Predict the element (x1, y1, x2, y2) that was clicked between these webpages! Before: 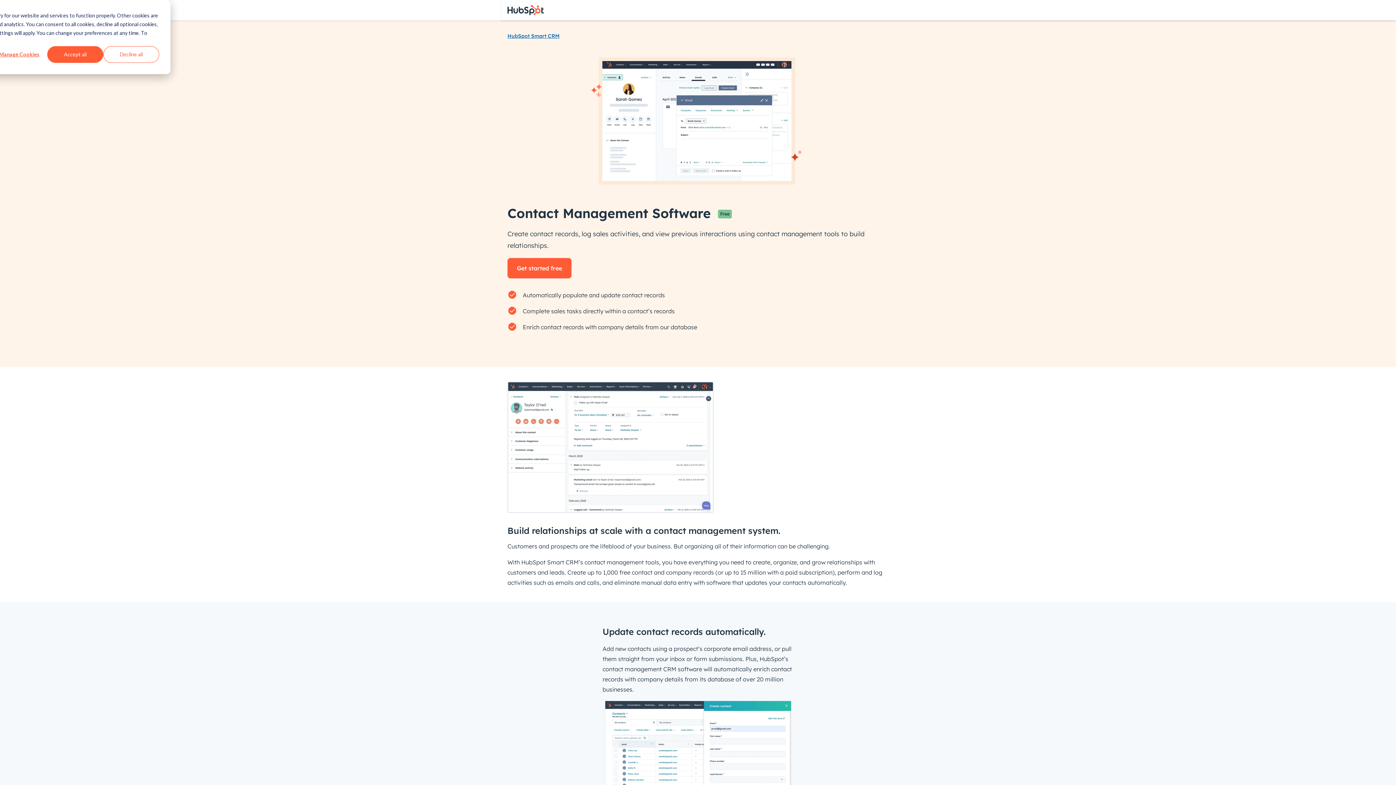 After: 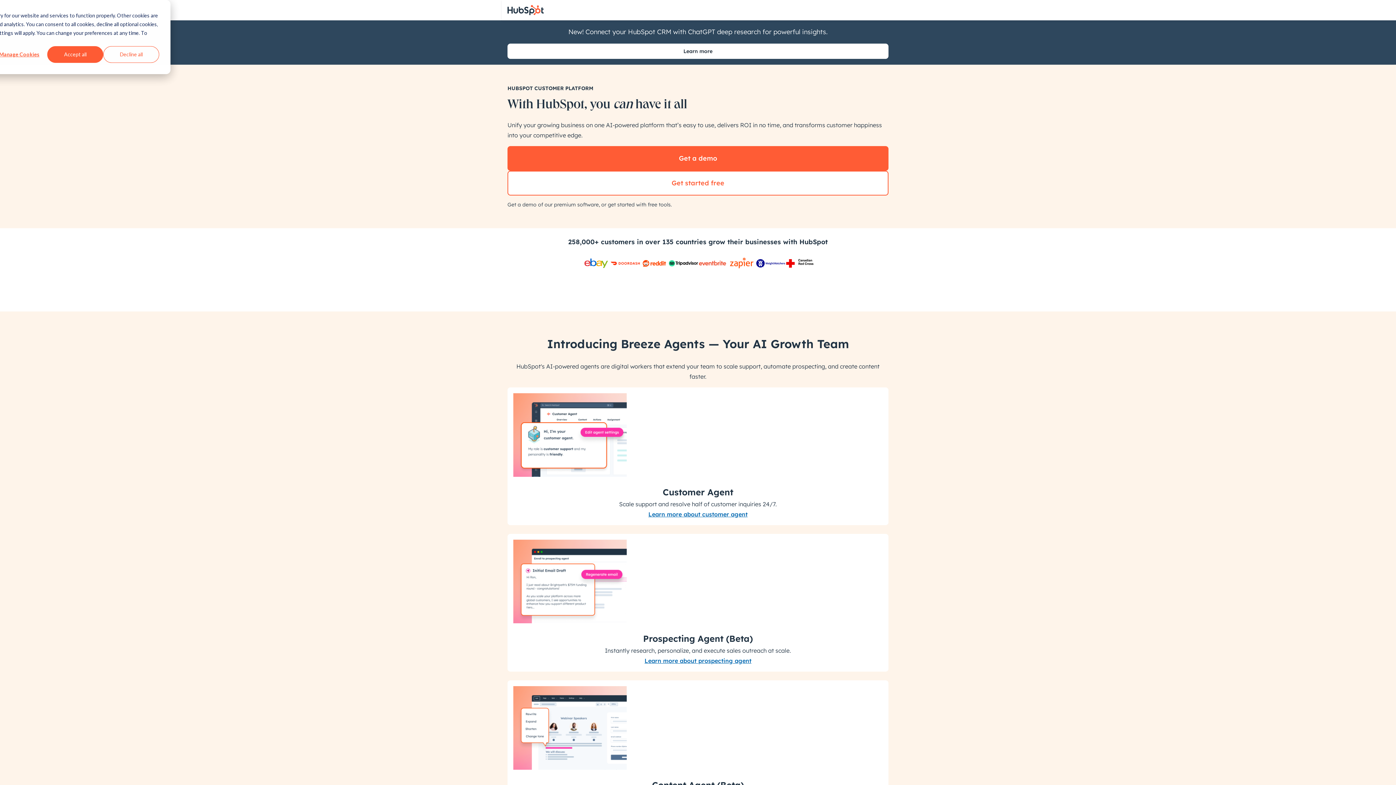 Action: label: HubSpot bbox: (507, 4, 544, 15)